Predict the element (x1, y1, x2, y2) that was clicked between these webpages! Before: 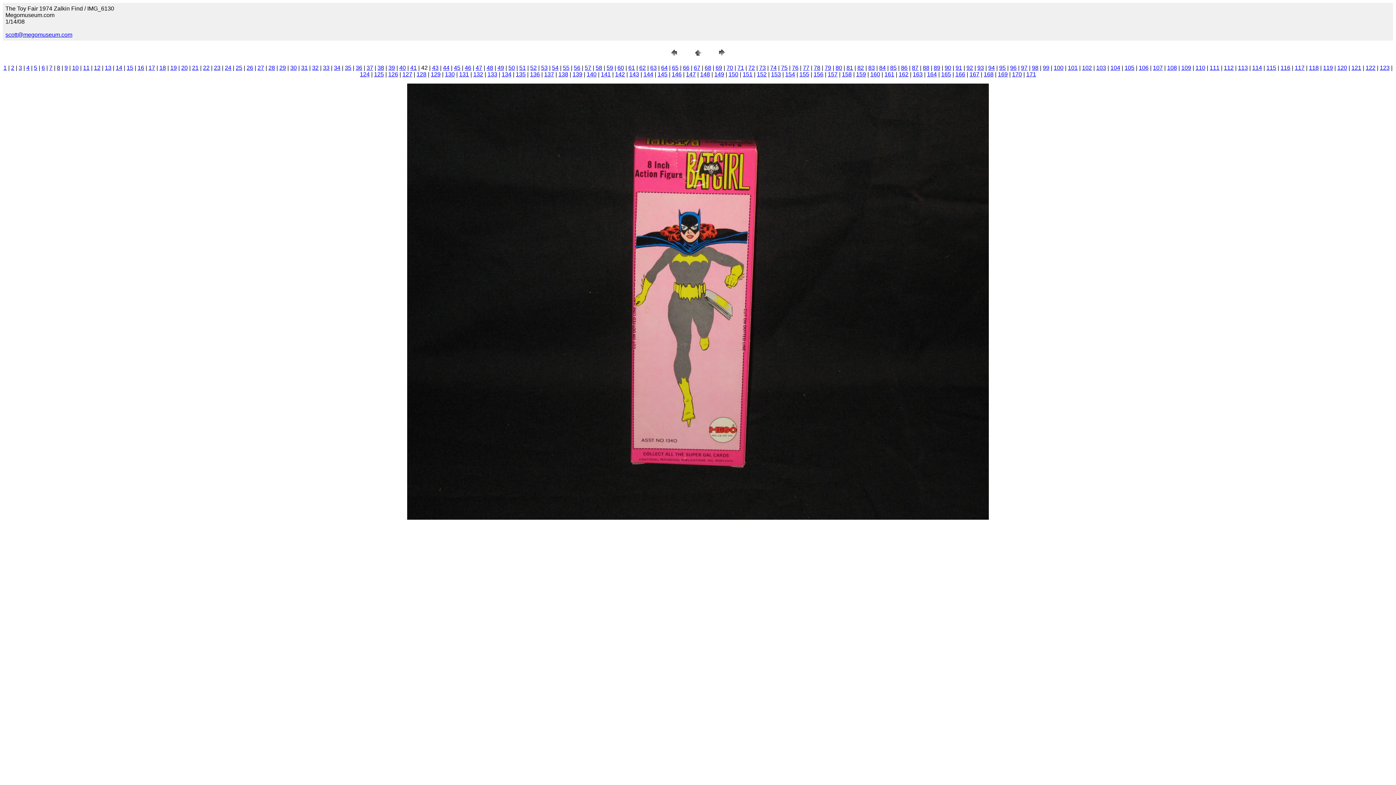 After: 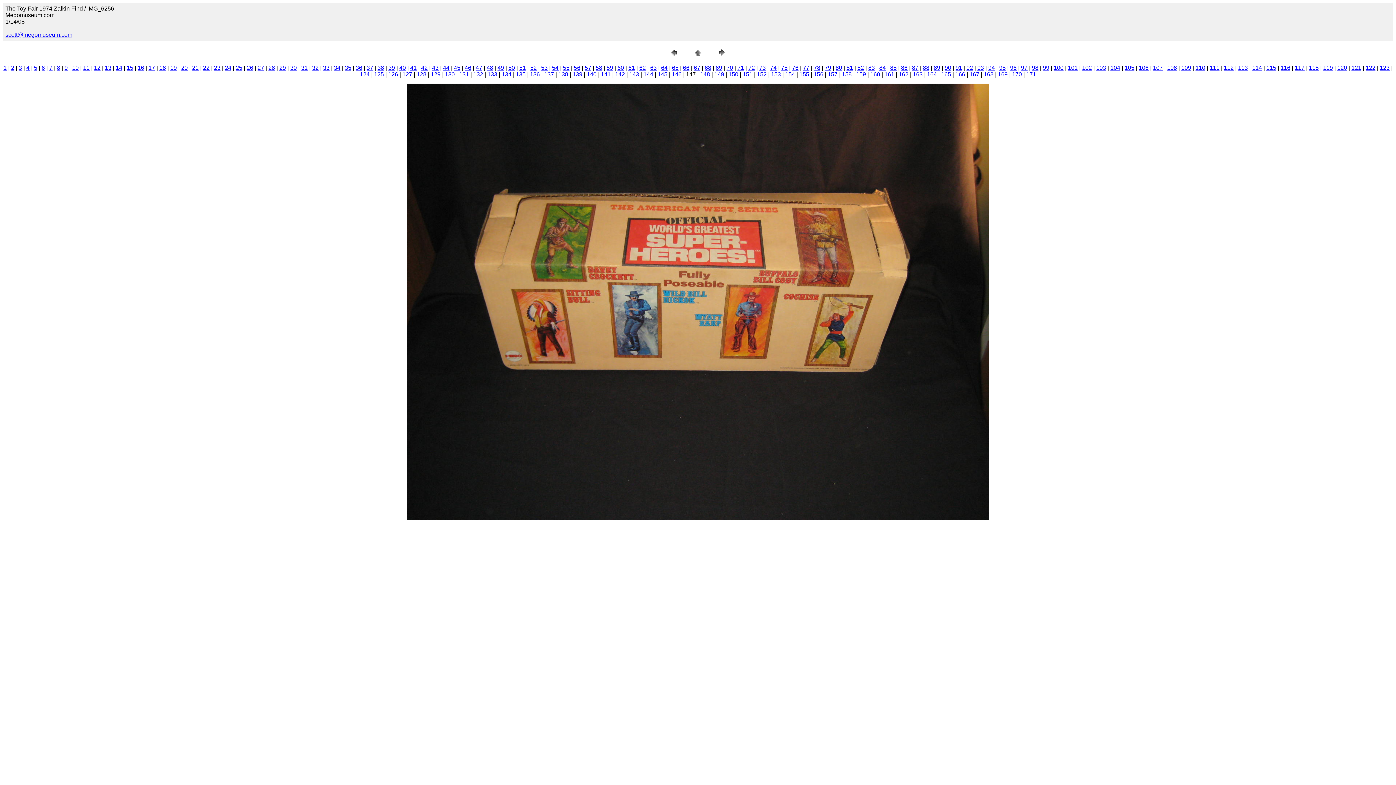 Action: label: 147 bbox: (686, 71, 696, 77)